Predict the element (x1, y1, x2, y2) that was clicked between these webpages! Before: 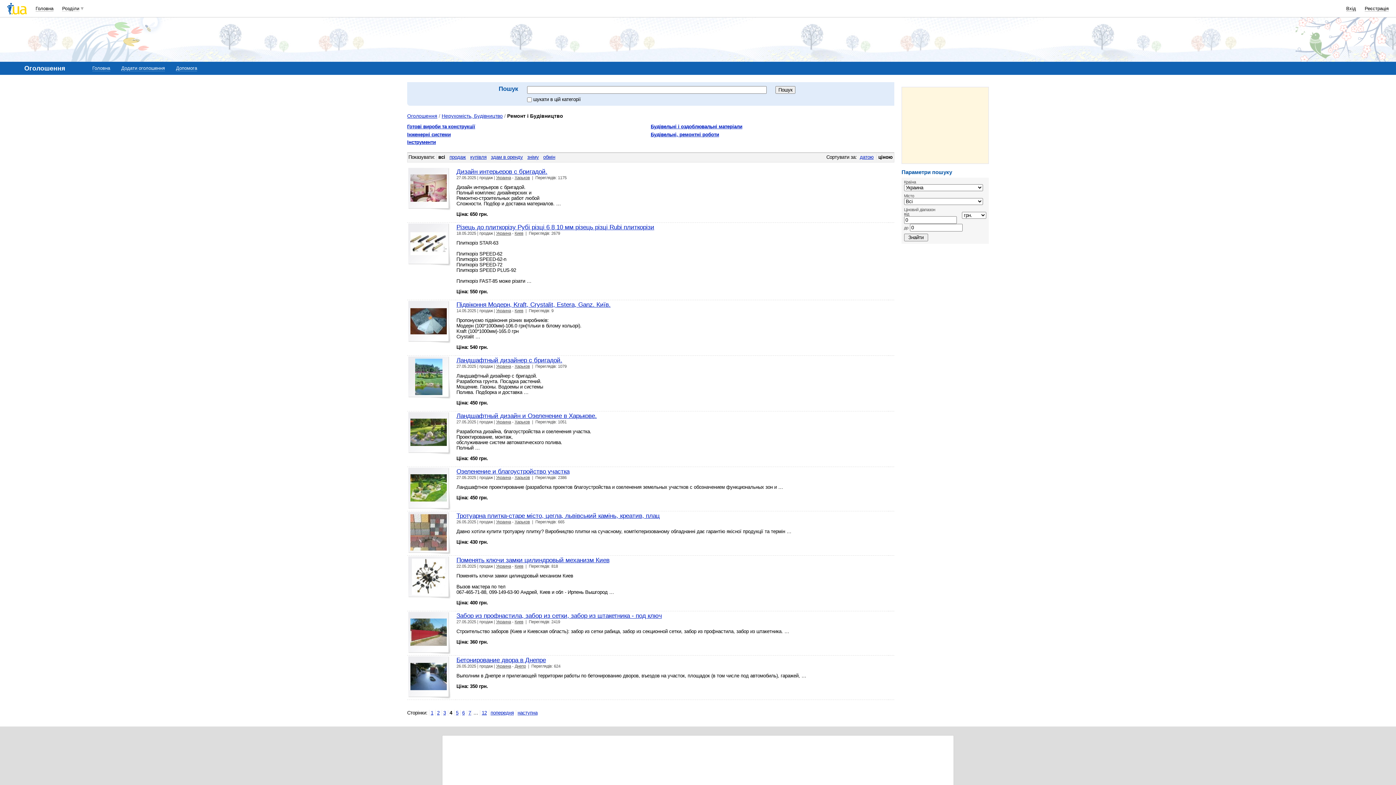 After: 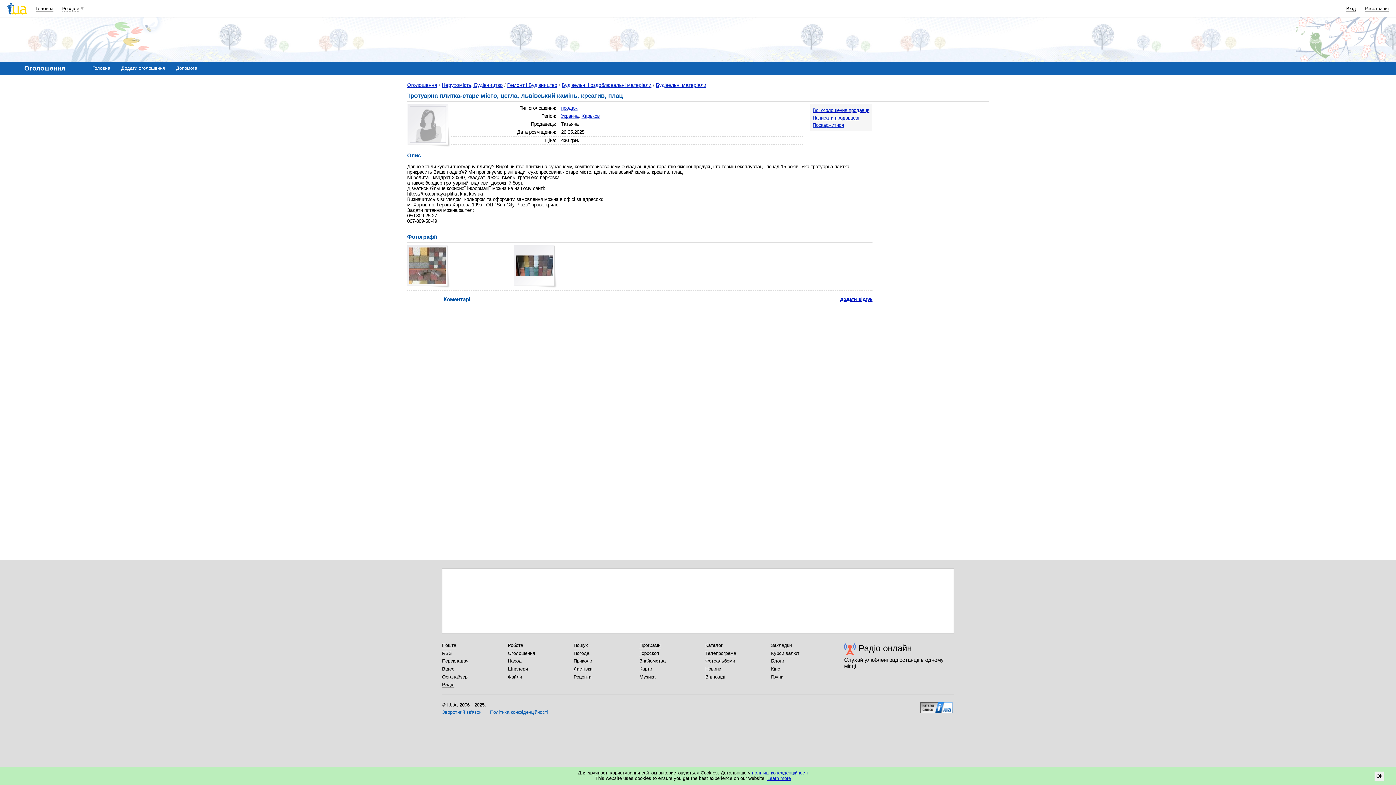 Action: bbox: (408, 512, 450, 554)